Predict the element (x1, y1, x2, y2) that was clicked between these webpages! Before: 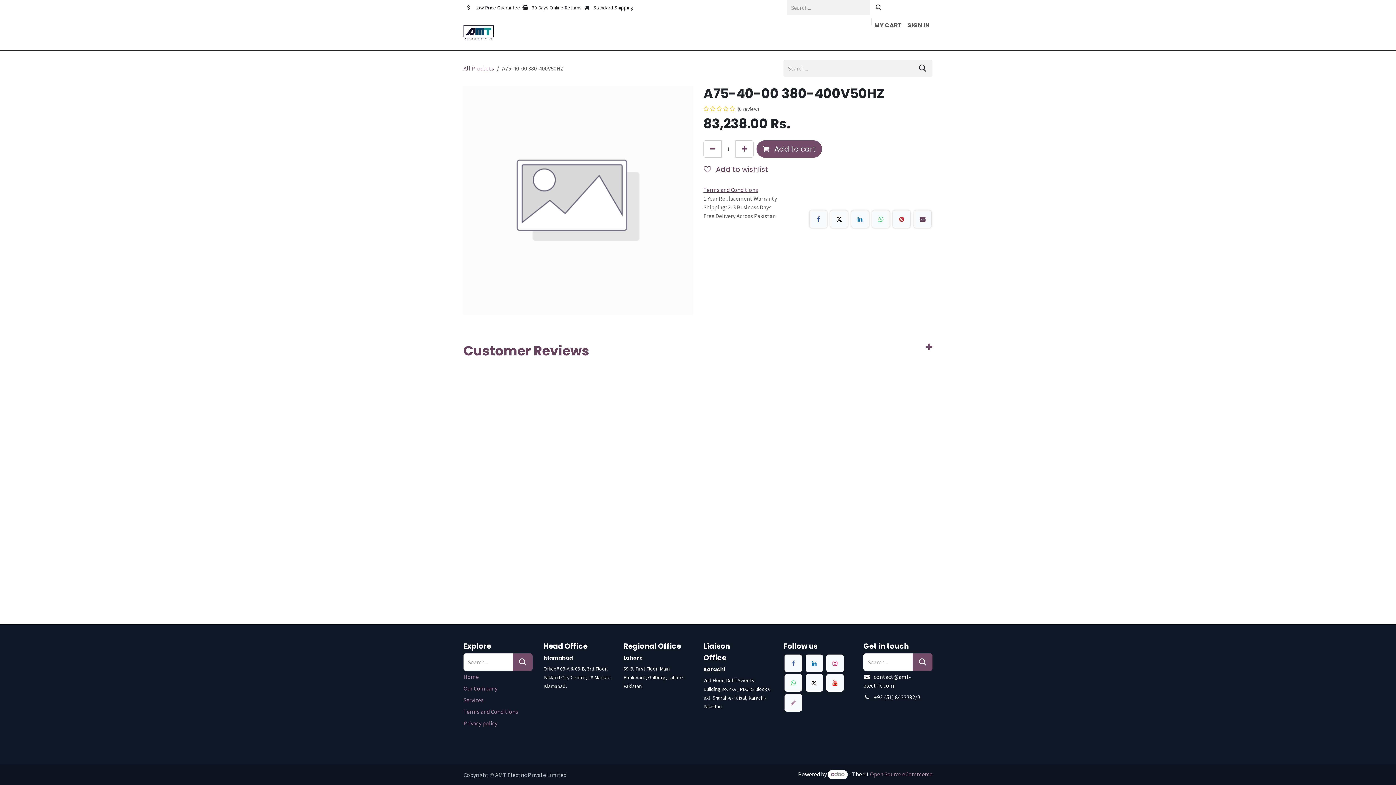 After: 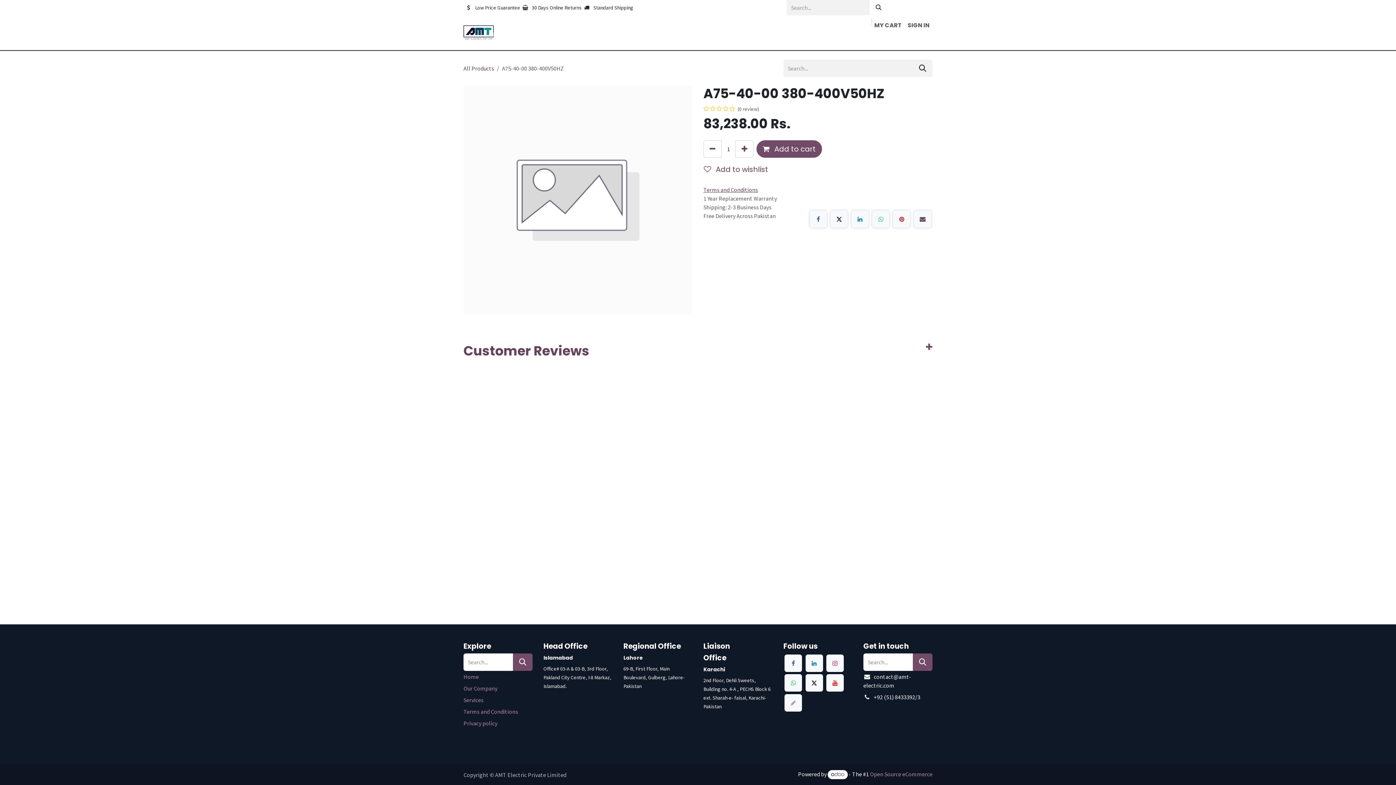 Action: bbox: (767, 32, 793, 47) label: Shop 